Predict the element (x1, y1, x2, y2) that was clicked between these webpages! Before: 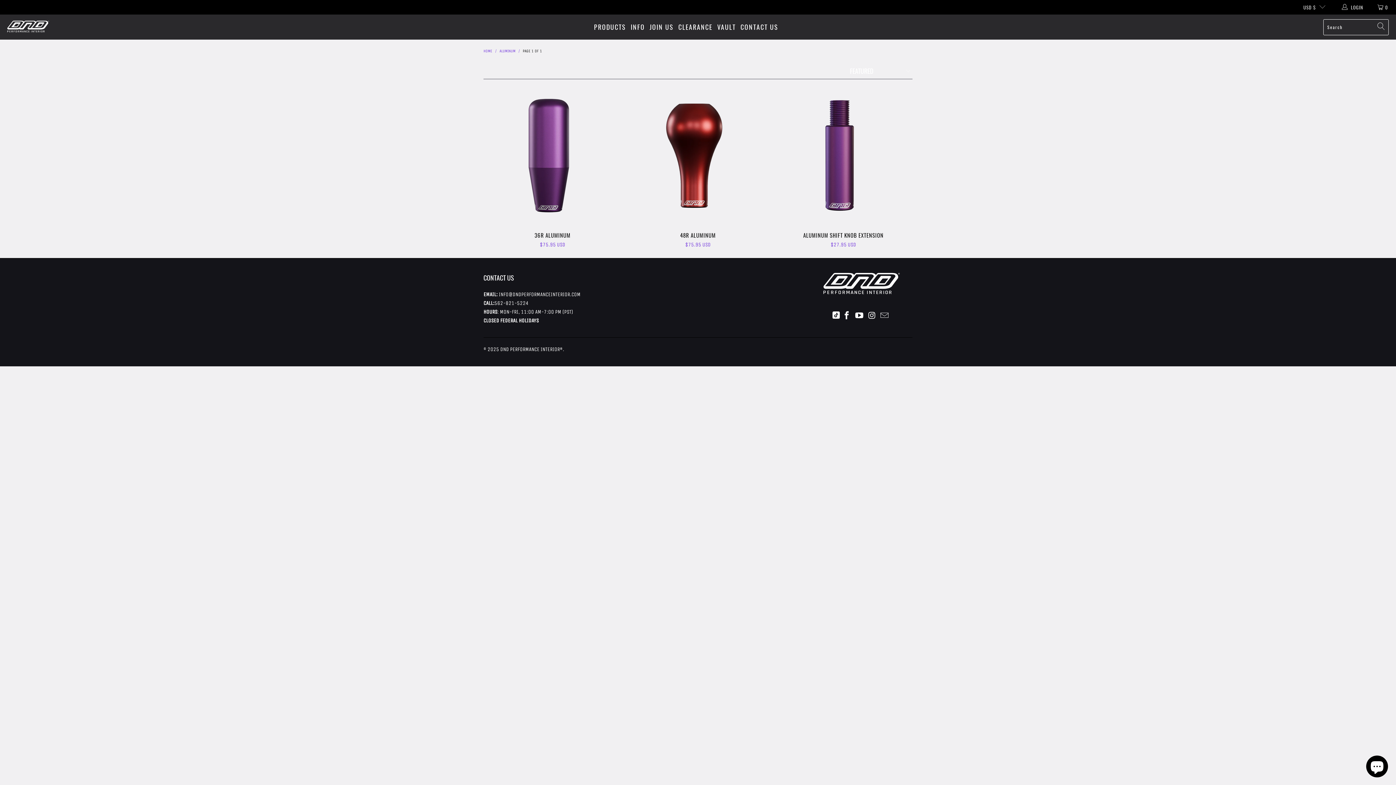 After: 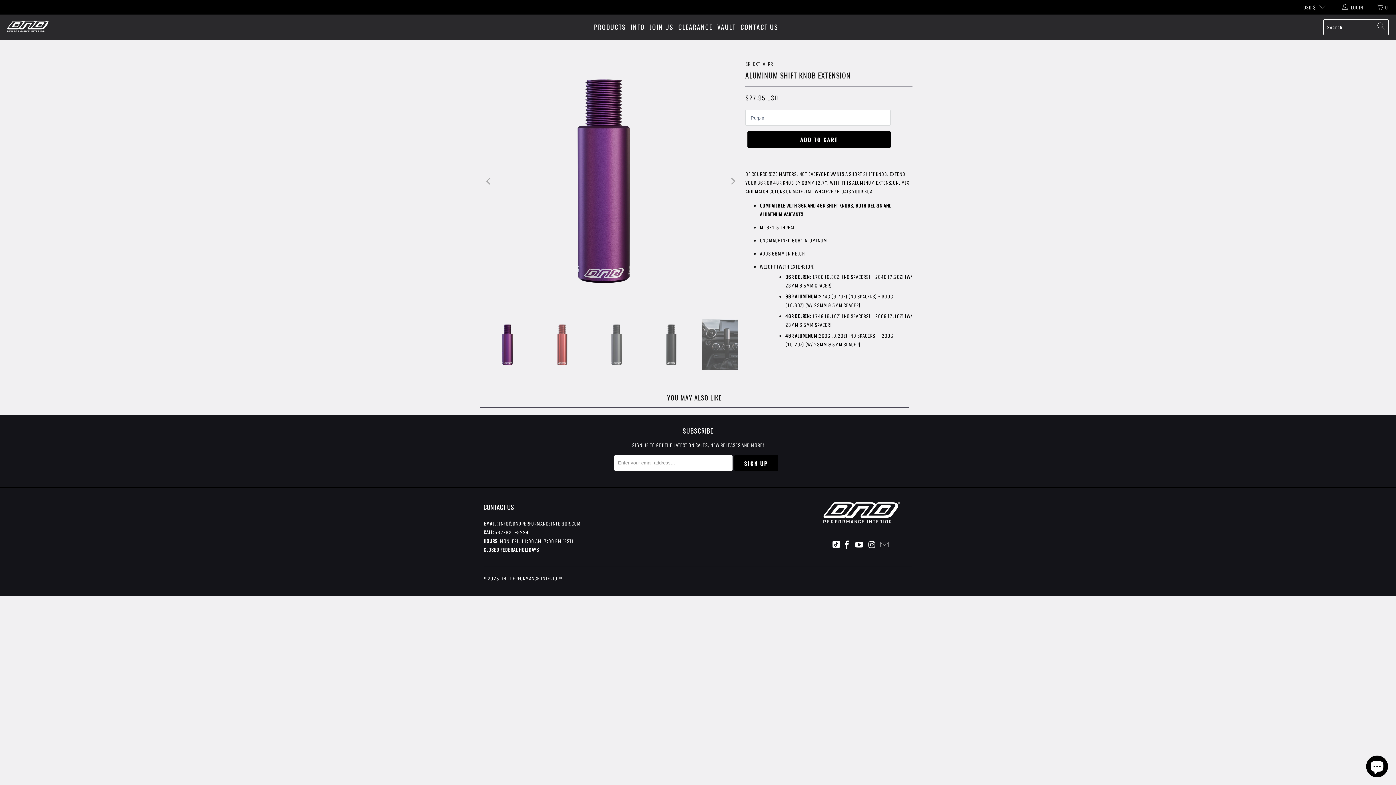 Action: bbox: (774, 86, 912, 224)